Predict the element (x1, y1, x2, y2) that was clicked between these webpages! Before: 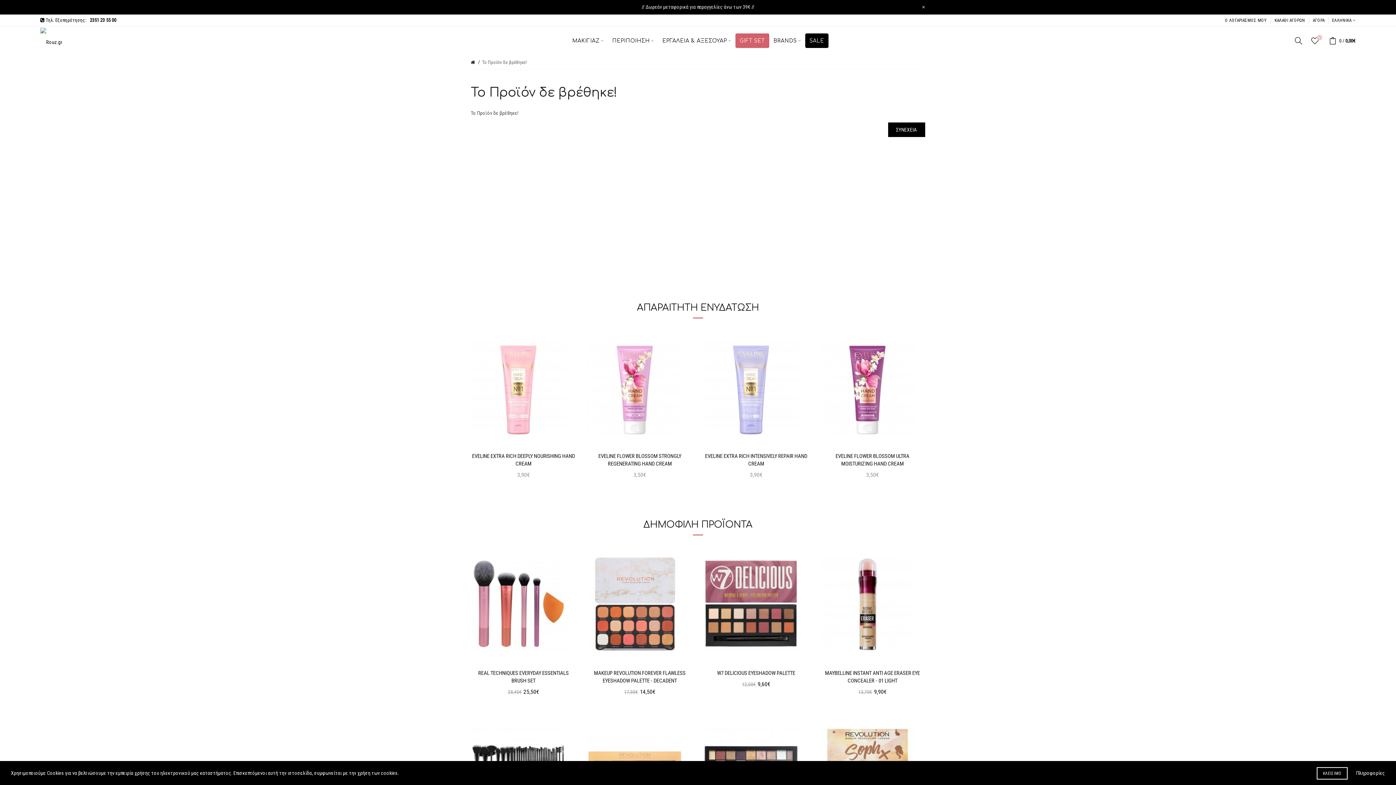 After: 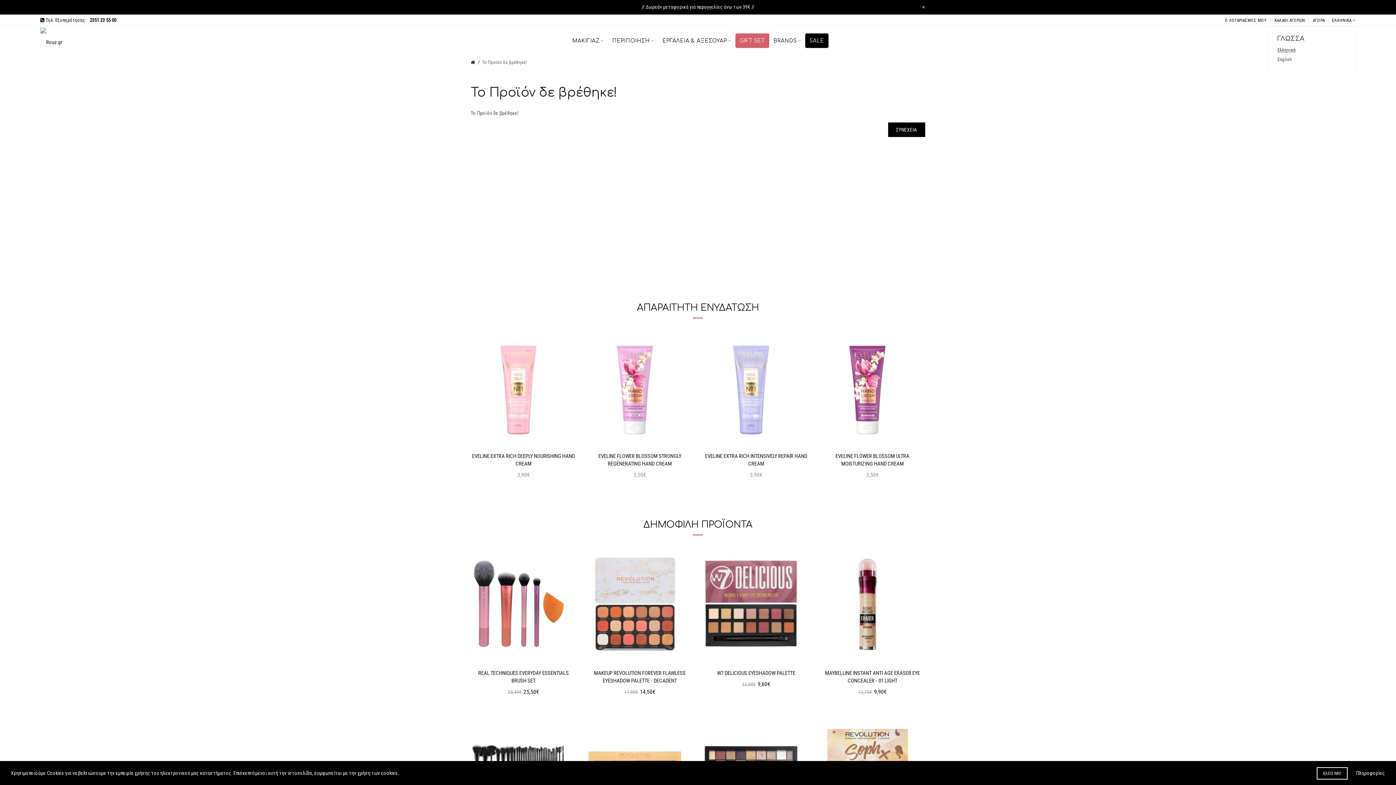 Action: label: ΕΛΛΗΝΙΚΑ  bbox: (1332, 17, 1352, 23)